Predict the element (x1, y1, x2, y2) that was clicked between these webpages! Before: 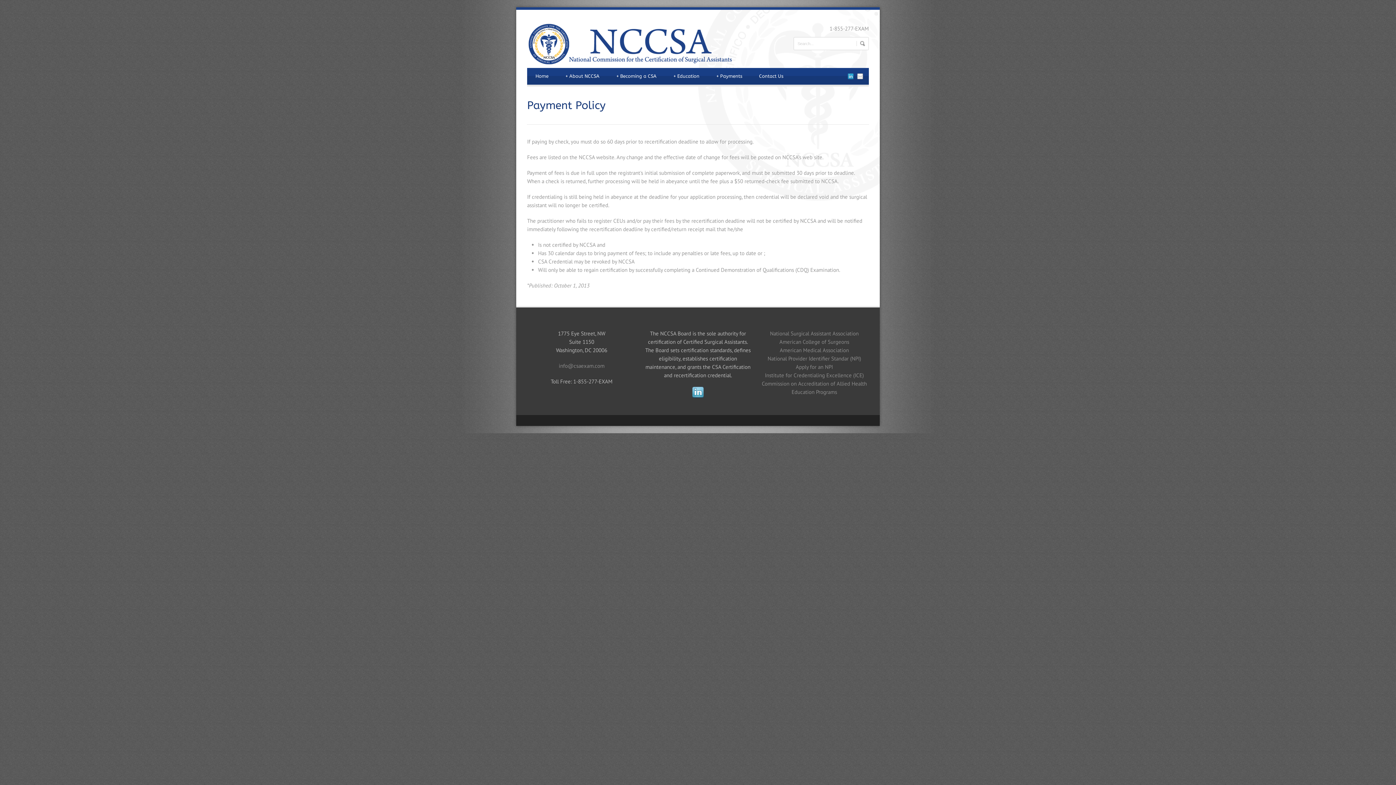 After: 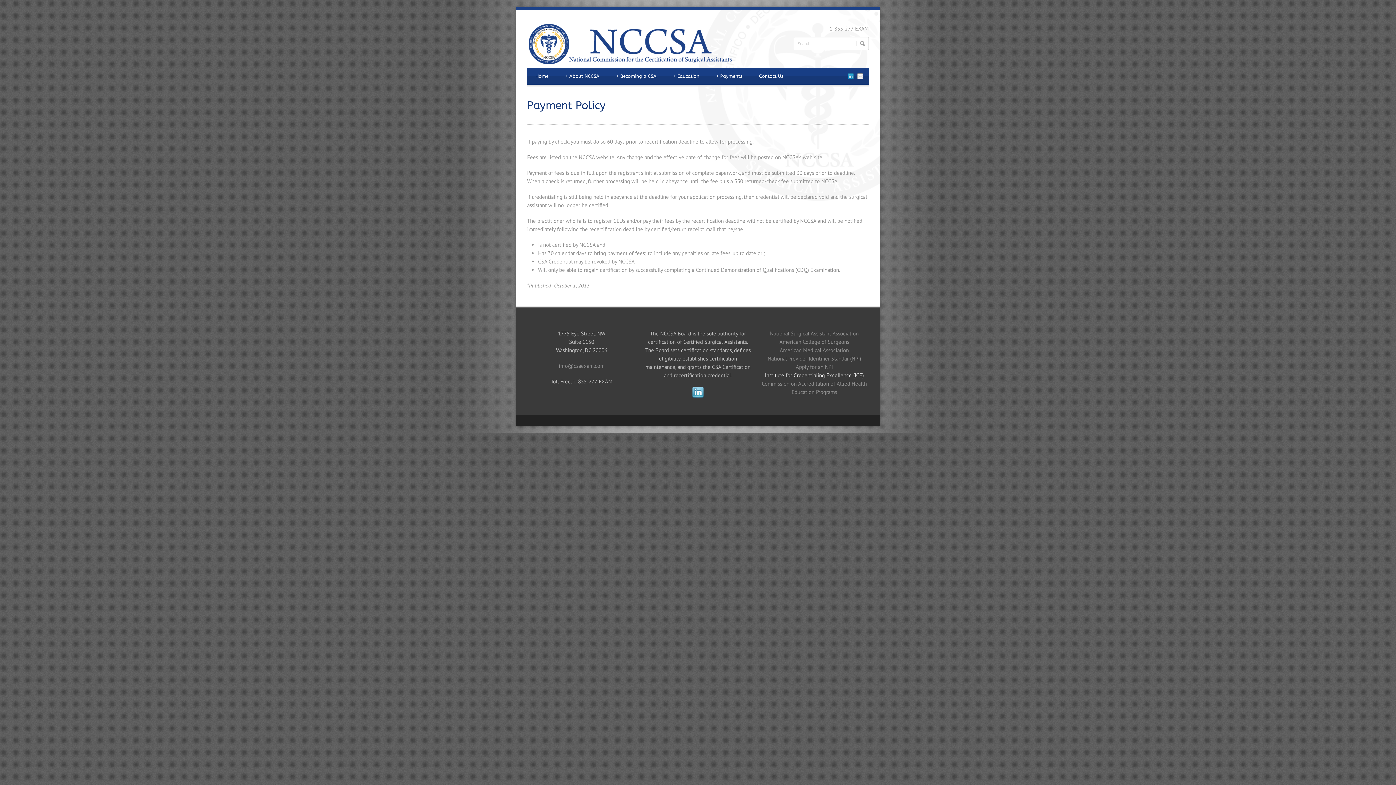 Action: label: Institute for Credentialing Excellence (ICE) bbox: (765, 372, 863, 379)